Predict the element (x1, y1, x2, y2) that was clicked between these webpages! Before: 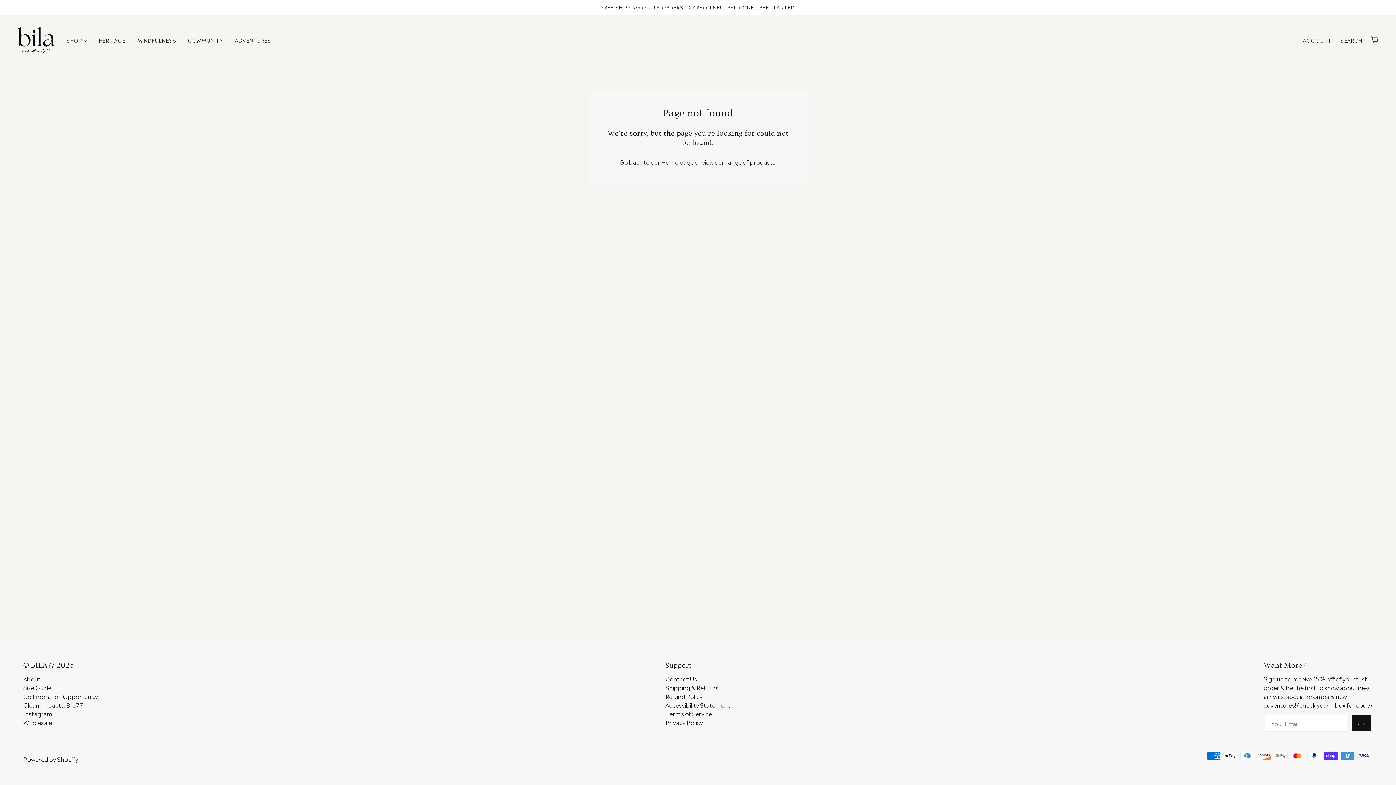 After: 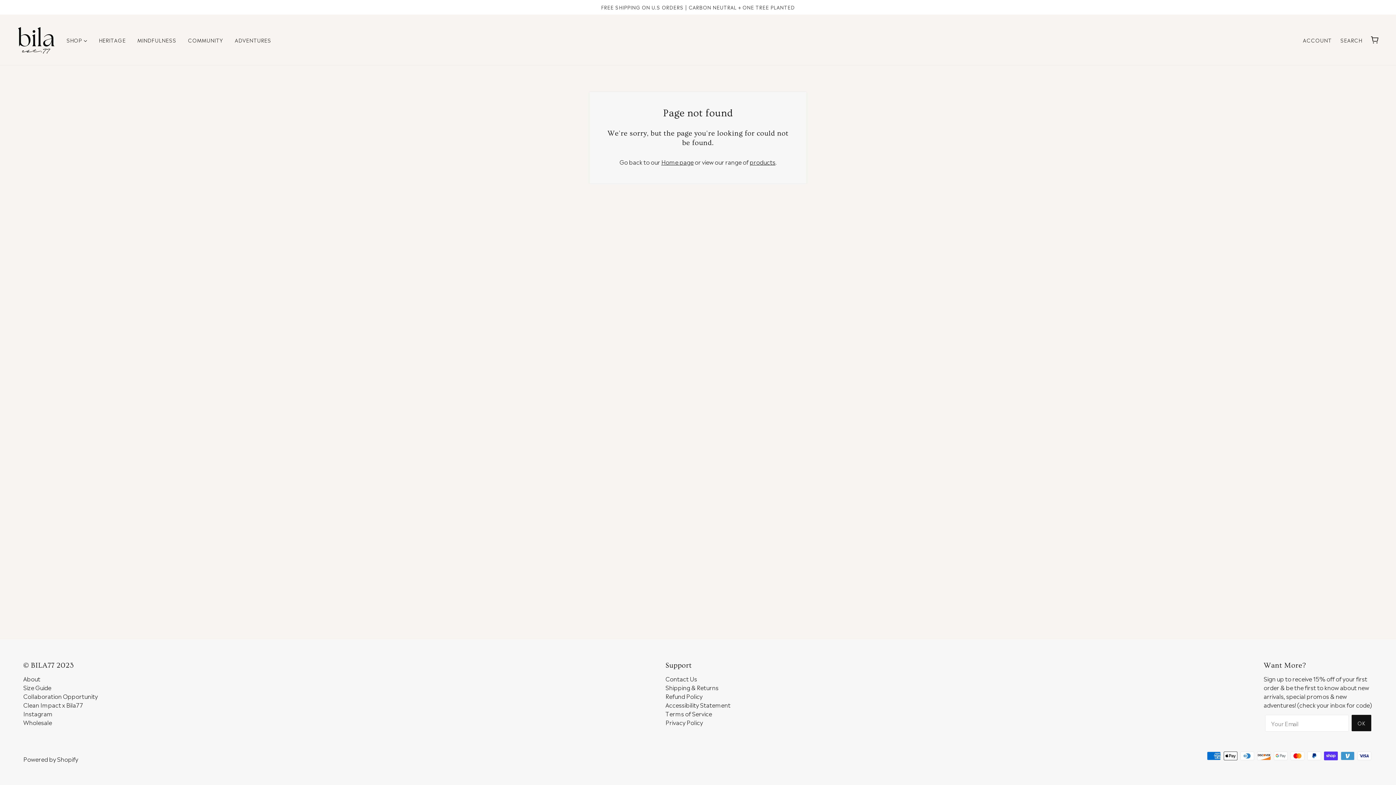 Action: label: Collaboration Opportunity bbox: (23, 692, 97, 700)